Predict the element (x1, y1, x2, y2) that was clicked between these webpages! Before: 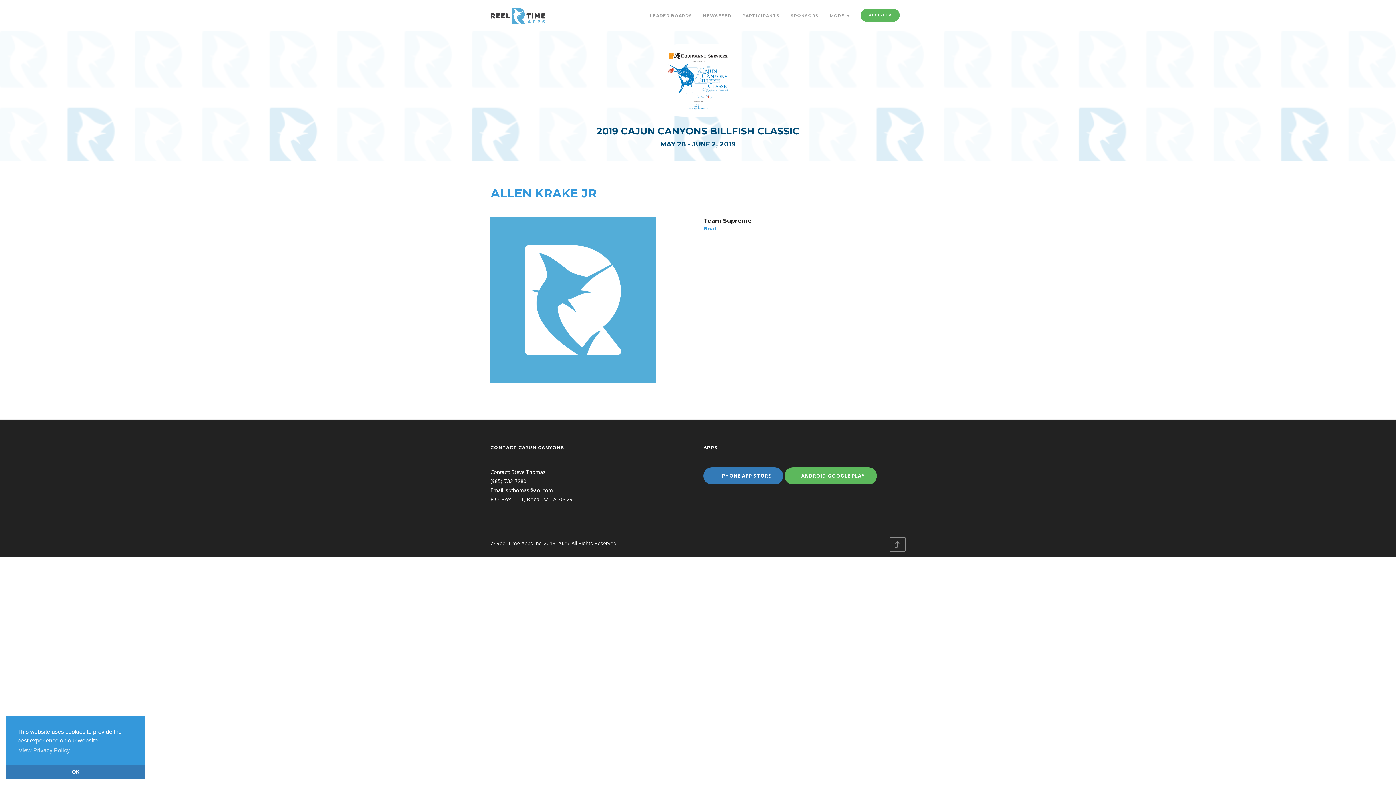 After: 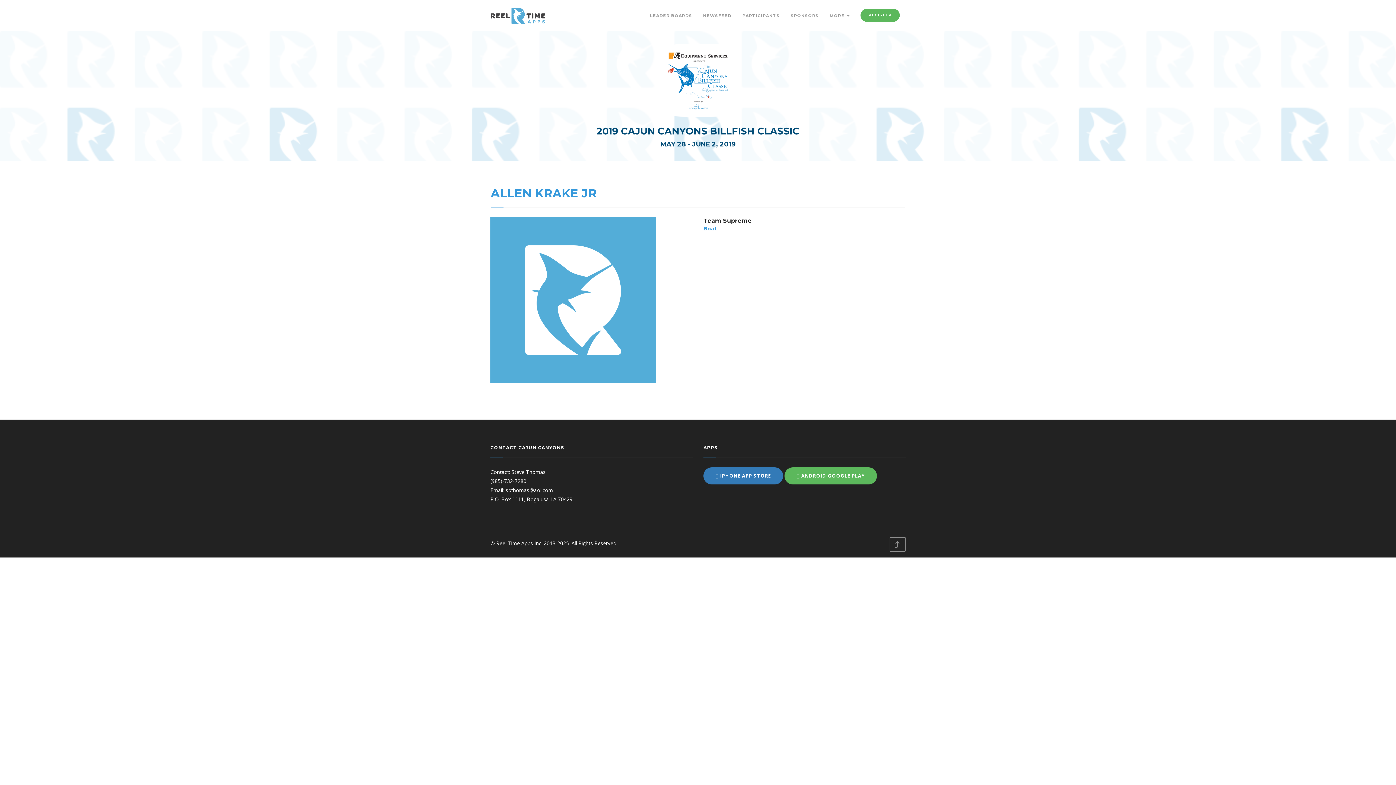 Action: label: dismiss cookie message bbox: (5, 765, 145, 779)